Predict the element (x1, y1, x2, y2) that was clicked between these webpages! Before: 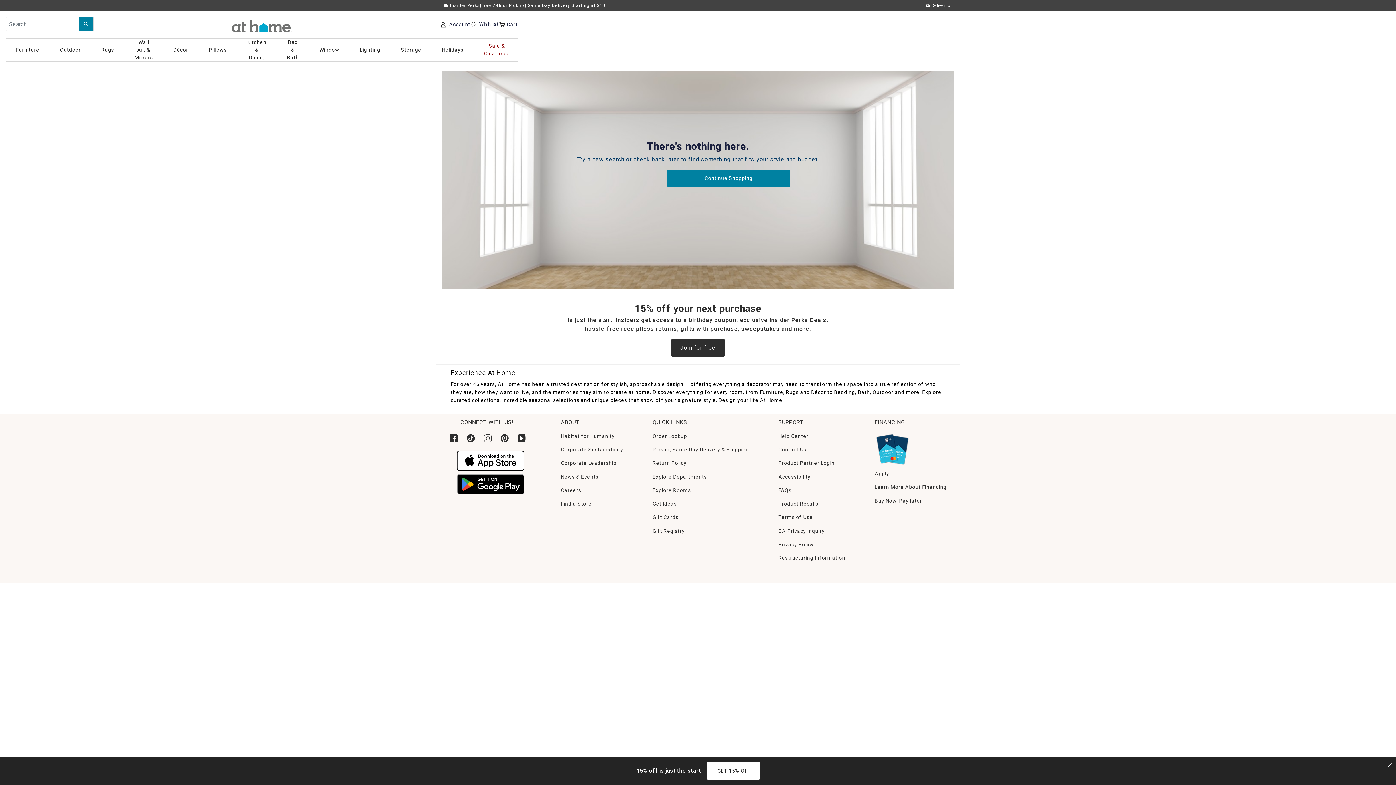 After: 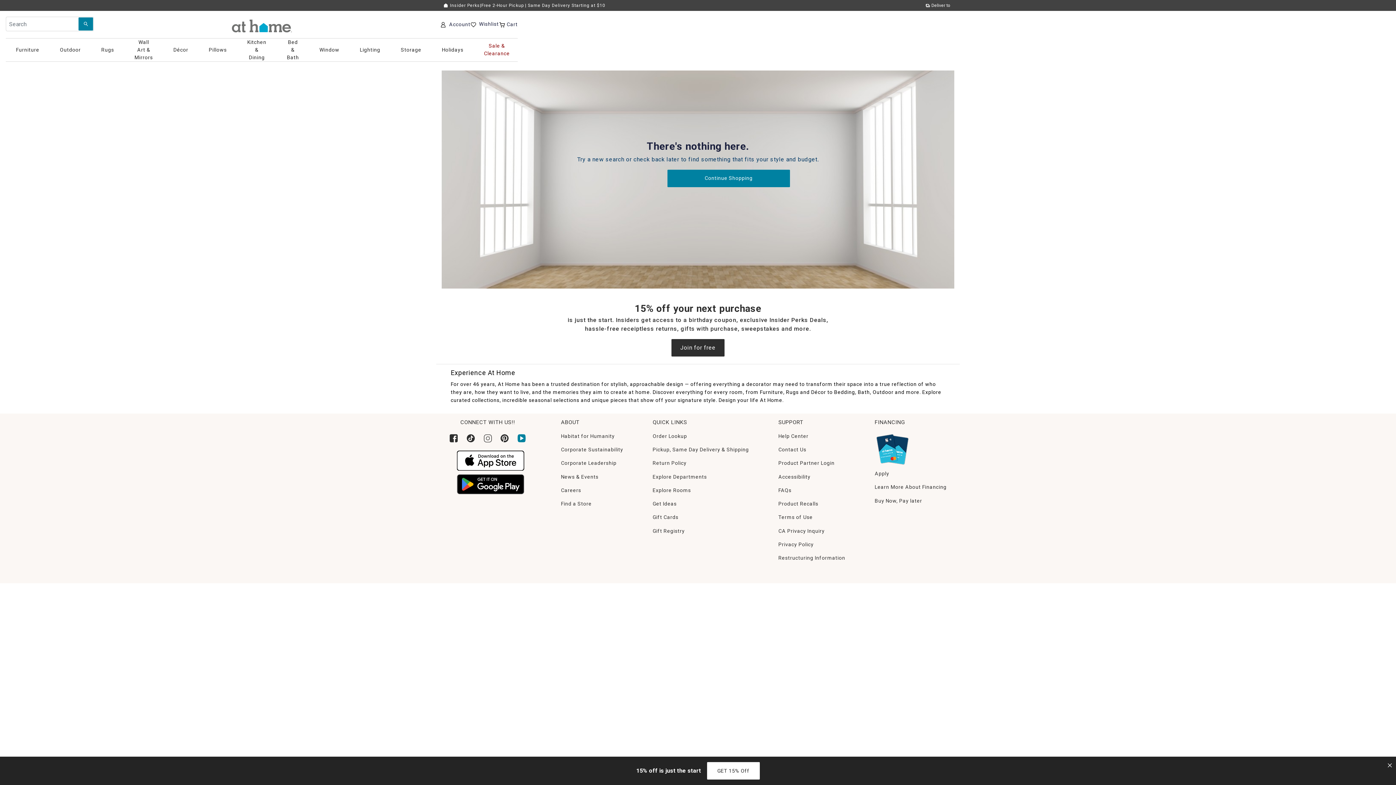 Action: label:  Subscribe to our YouTube channel bbox: (514, 431, 531, 445)